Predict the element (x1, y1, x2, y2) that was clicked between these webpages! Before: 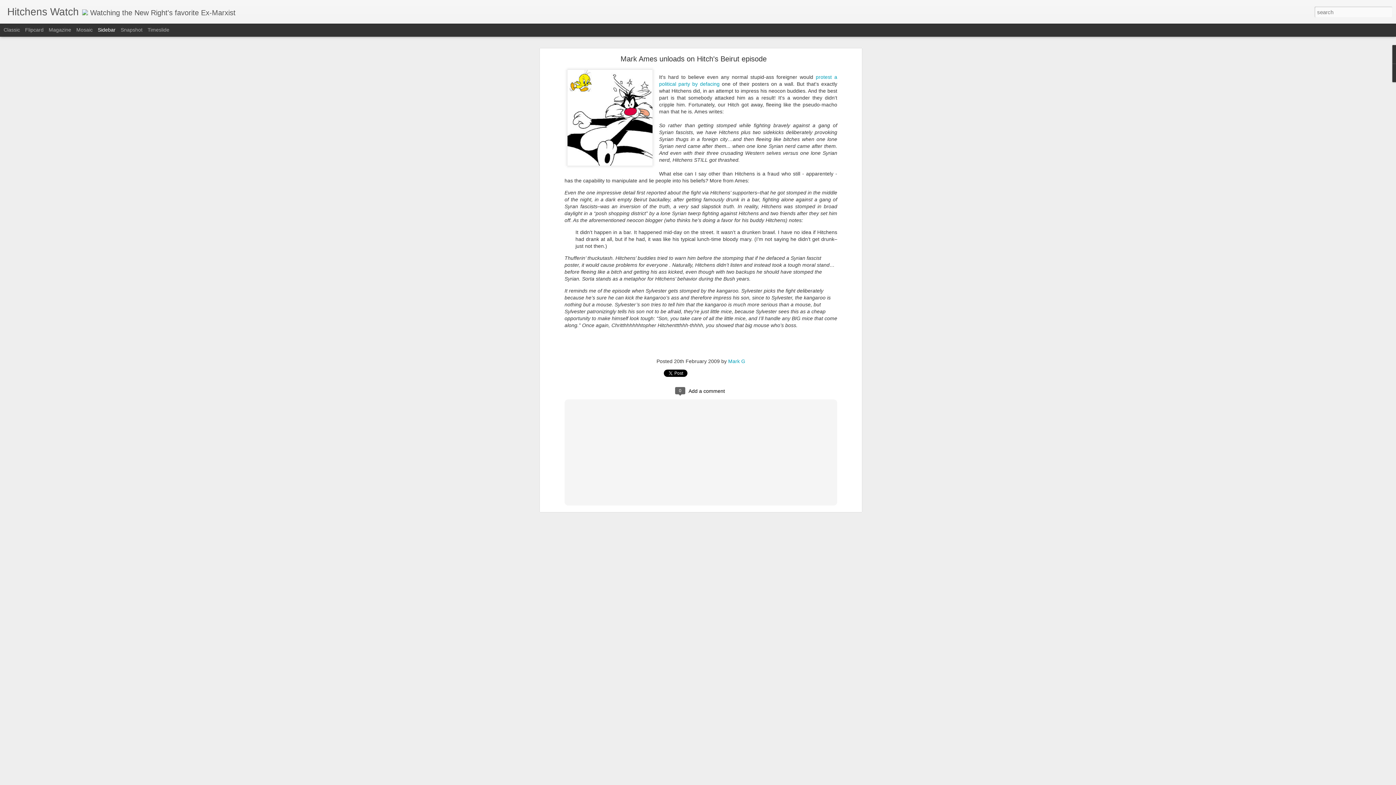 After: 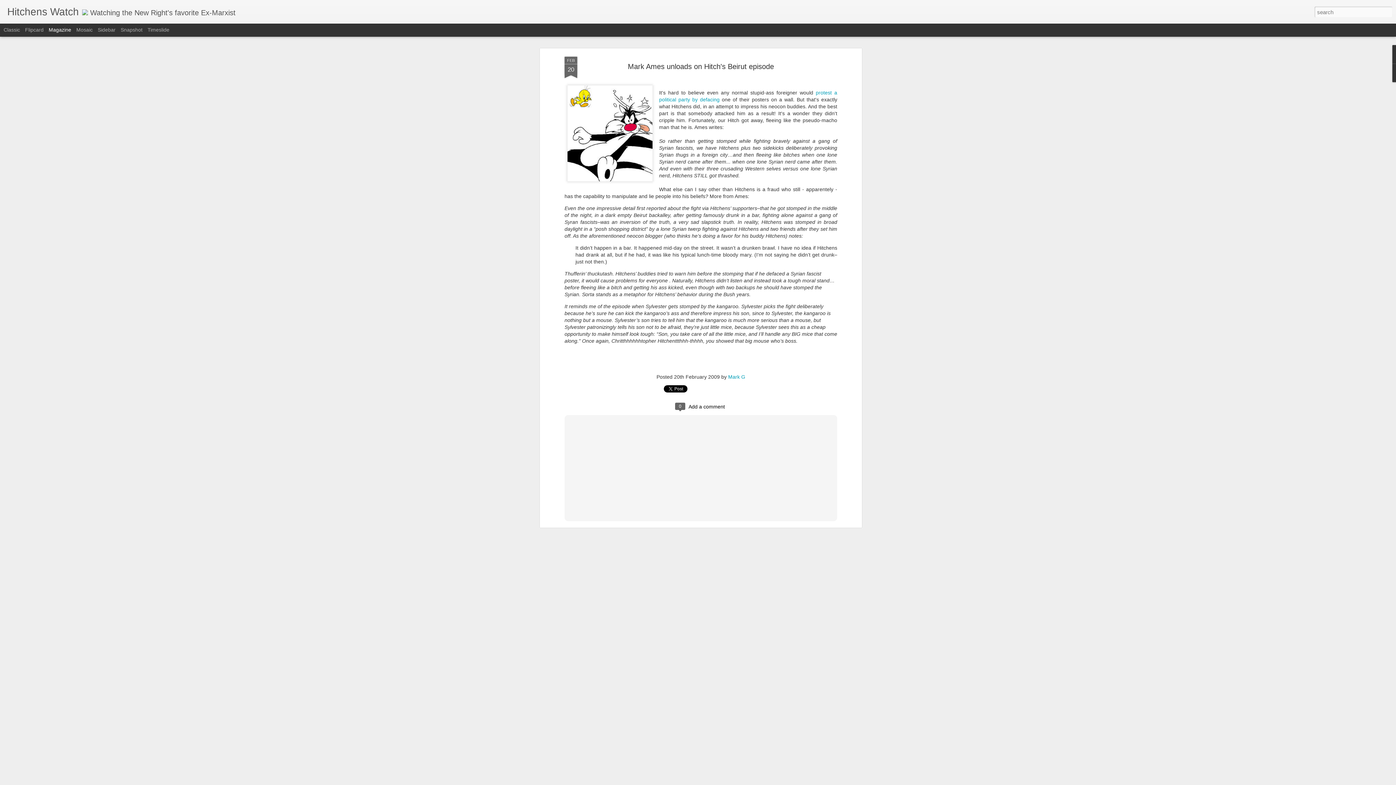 Action: bbox: (48, 26, 71, 32) label: Magazine